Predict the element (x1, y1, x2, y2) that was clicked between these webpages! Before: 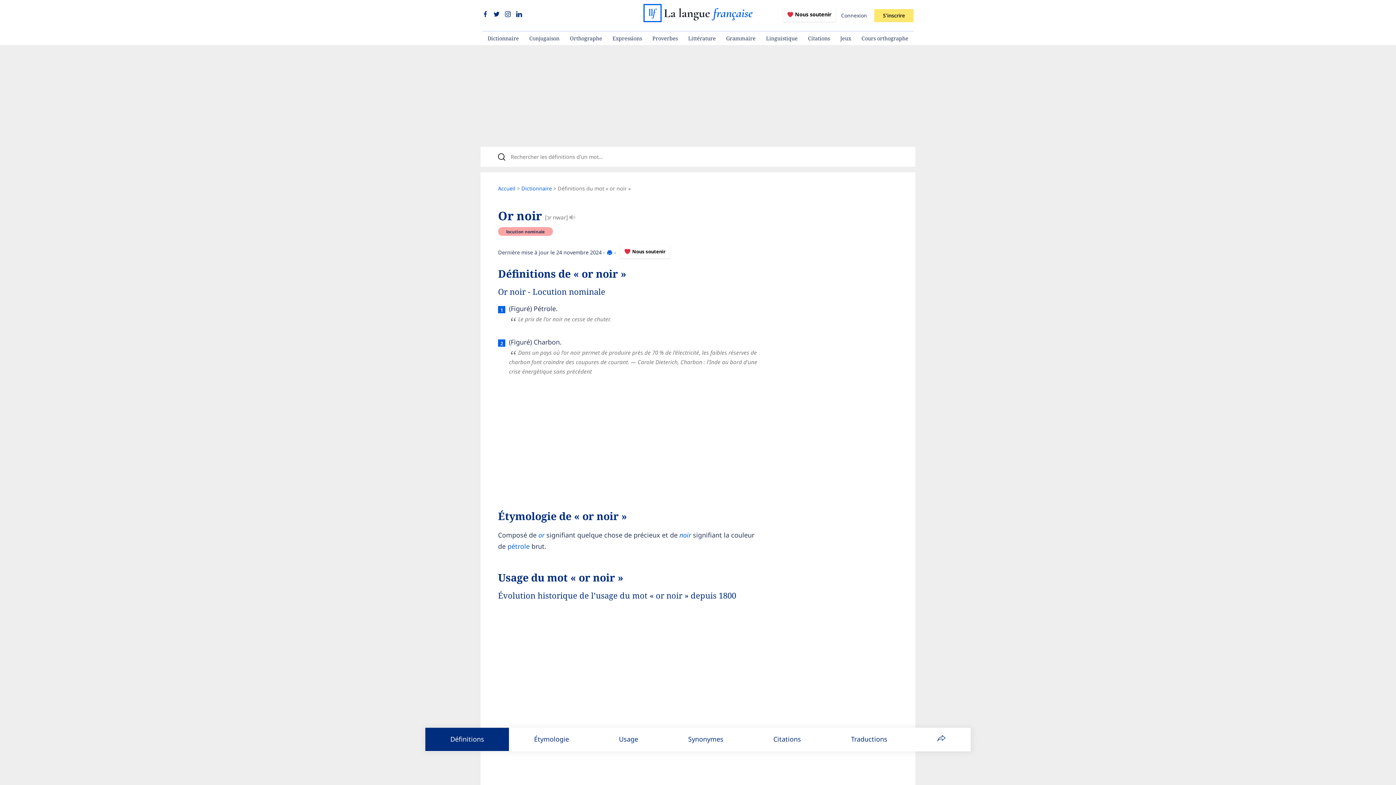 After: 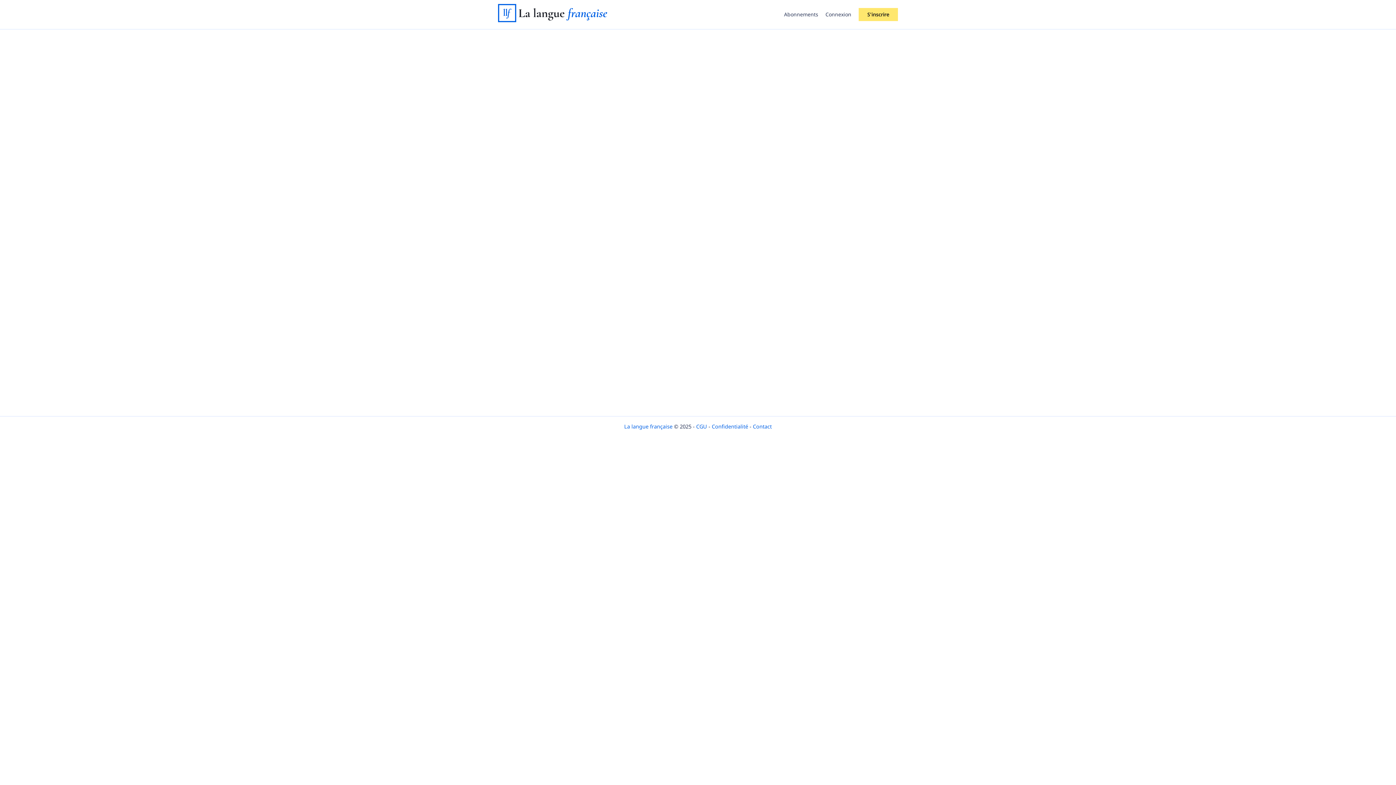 Action: label: Cours orthographe bbox: (856, 31, 913, 45)